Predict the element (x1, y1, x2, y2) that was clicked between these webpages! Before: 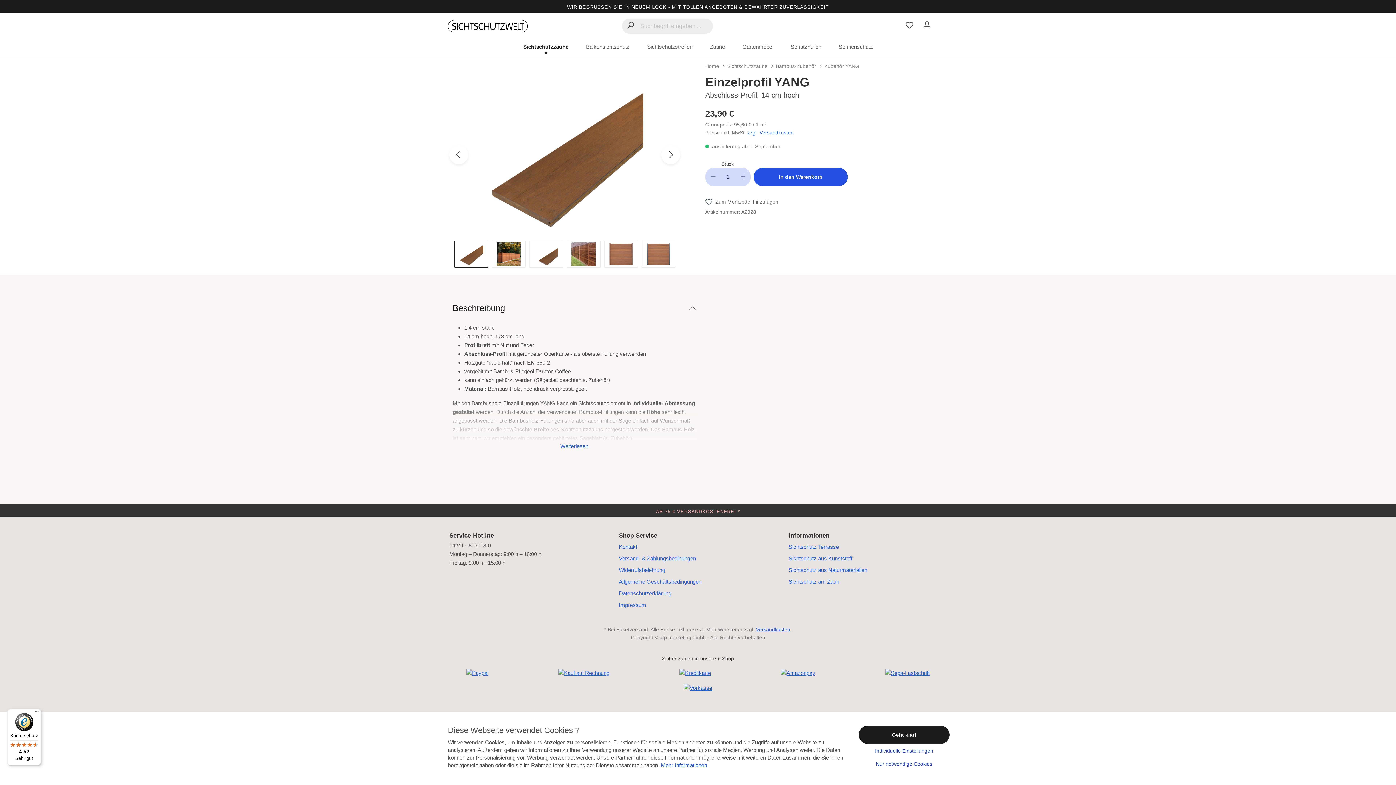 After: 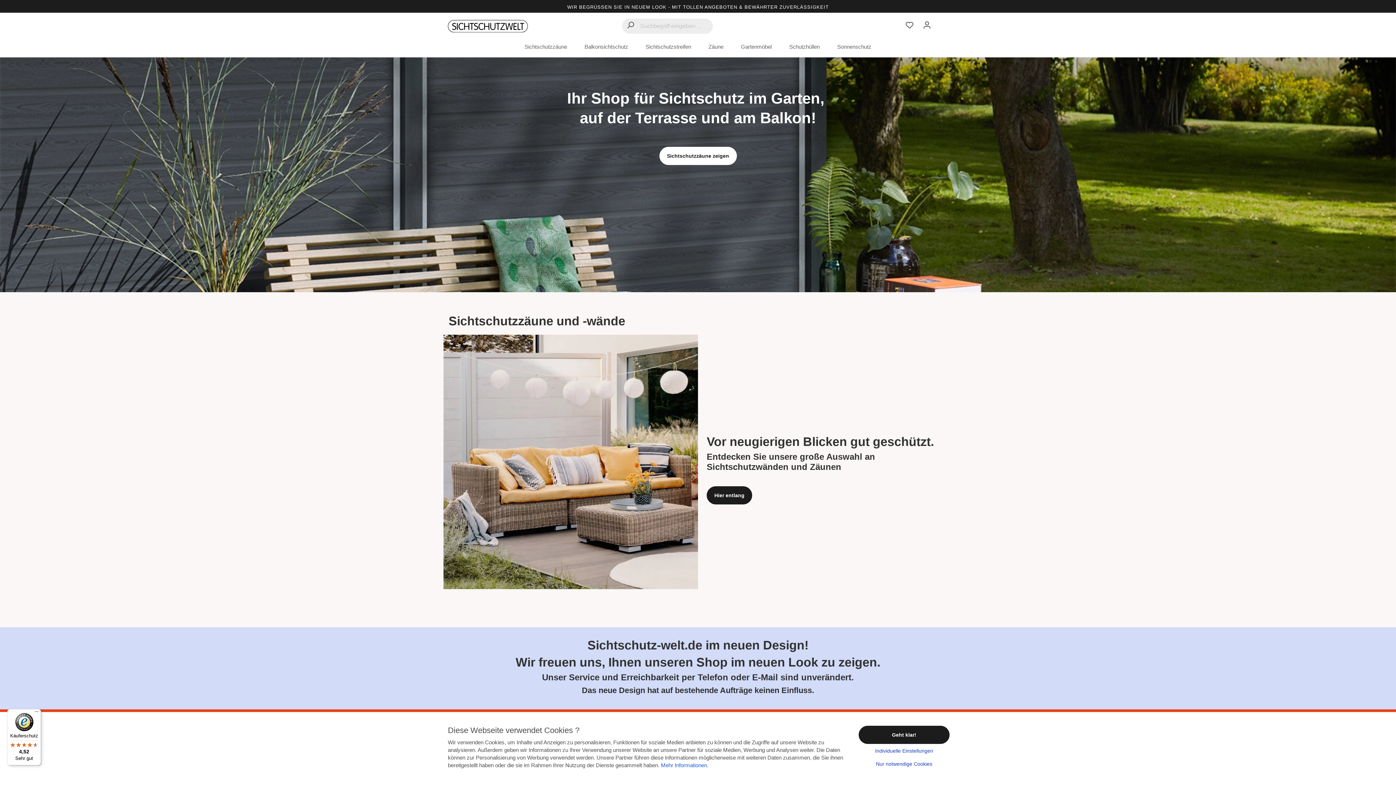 Action: bbox: (705, 63, 719, 68) label: Home